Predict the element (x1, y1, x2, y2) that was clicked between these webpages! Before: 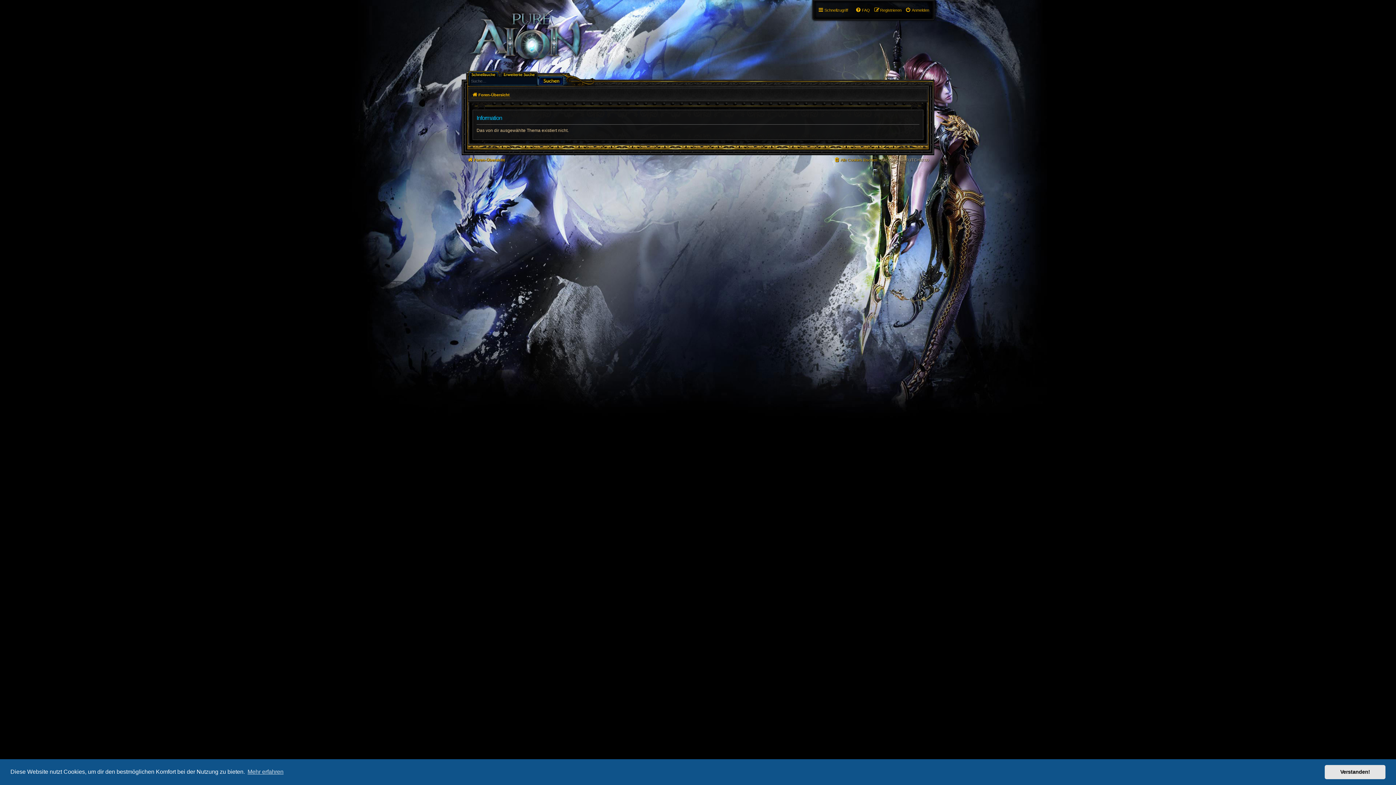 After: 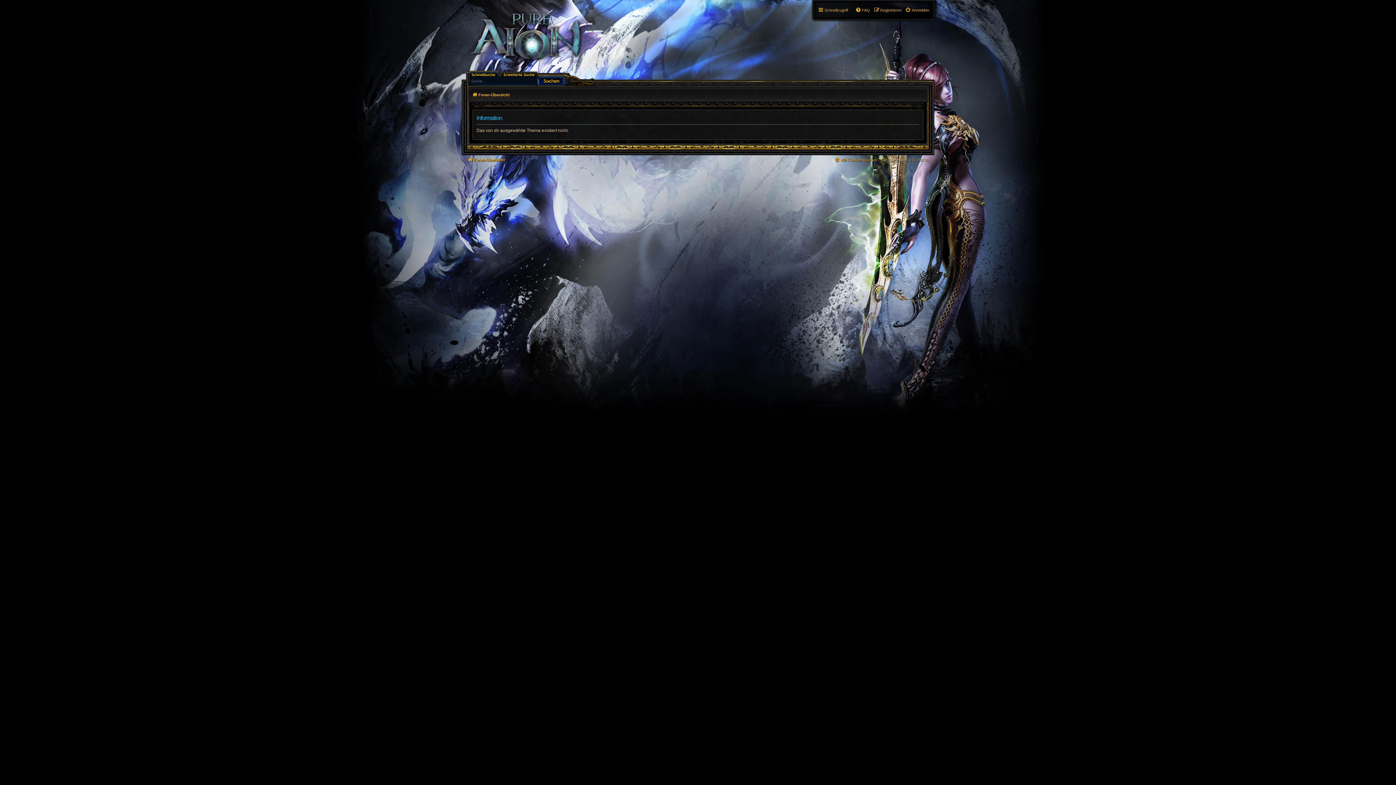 Action: bbox: (1325, 765, 1385, 779) label: dismiss cookie message